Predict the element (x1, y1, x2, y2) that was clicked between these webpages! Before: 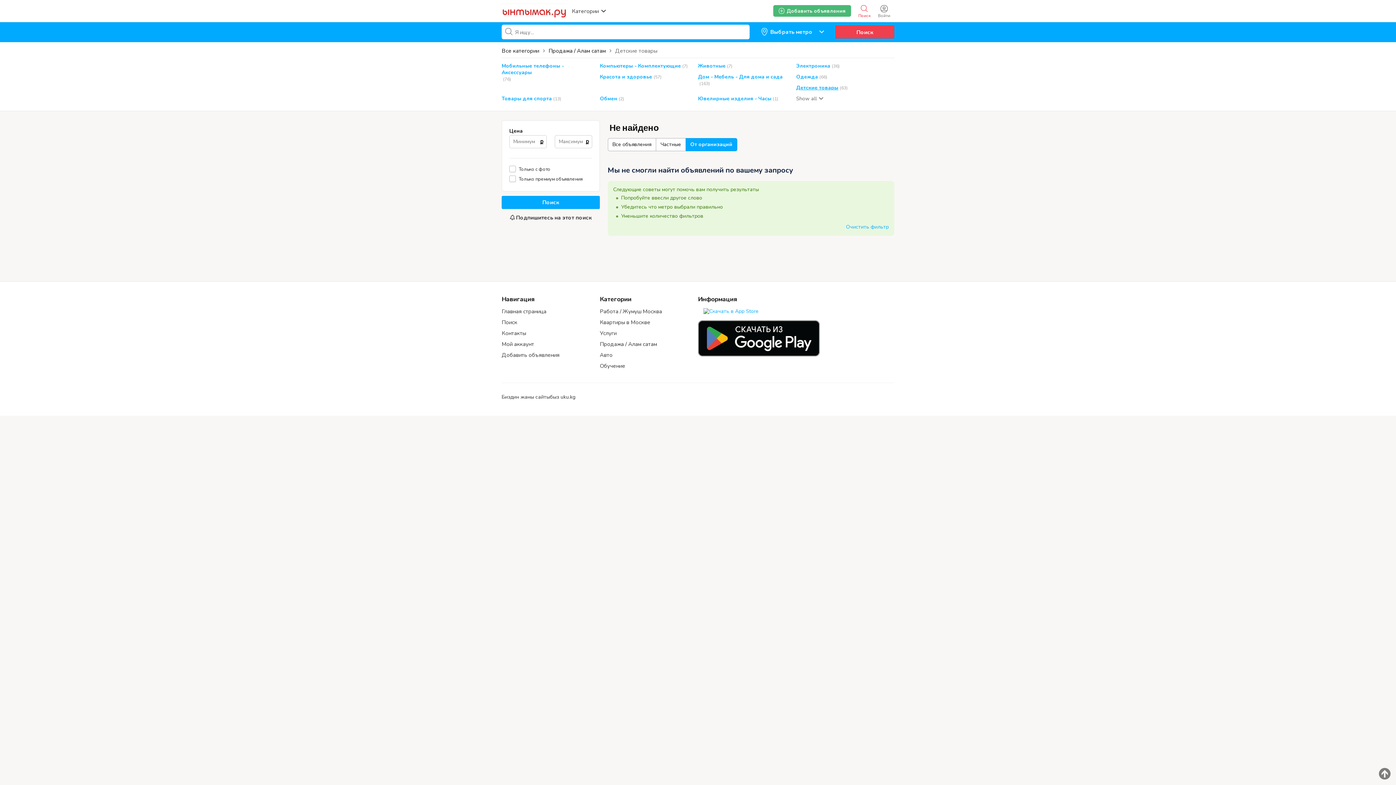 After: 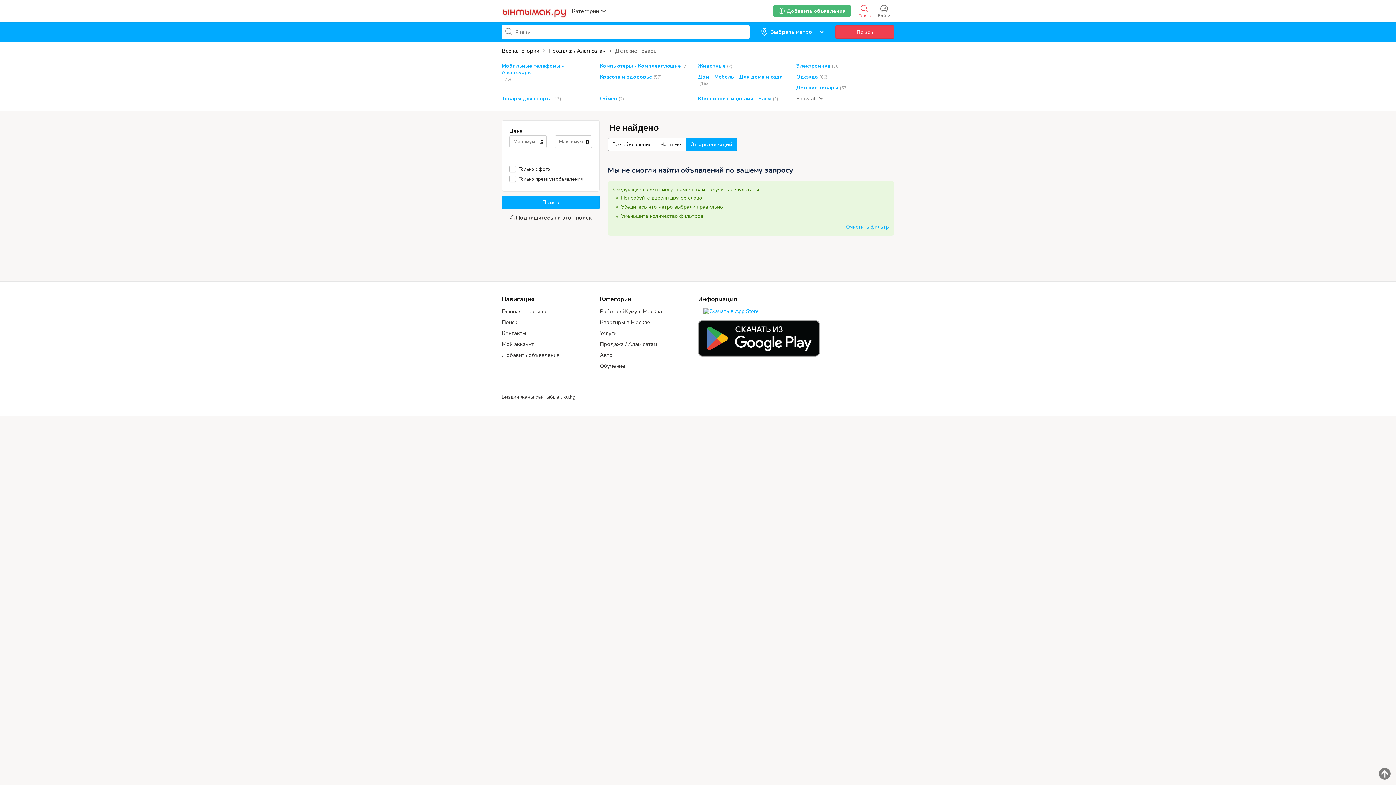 Action: bbox: (501, 196, 600, 209) label: Поиск